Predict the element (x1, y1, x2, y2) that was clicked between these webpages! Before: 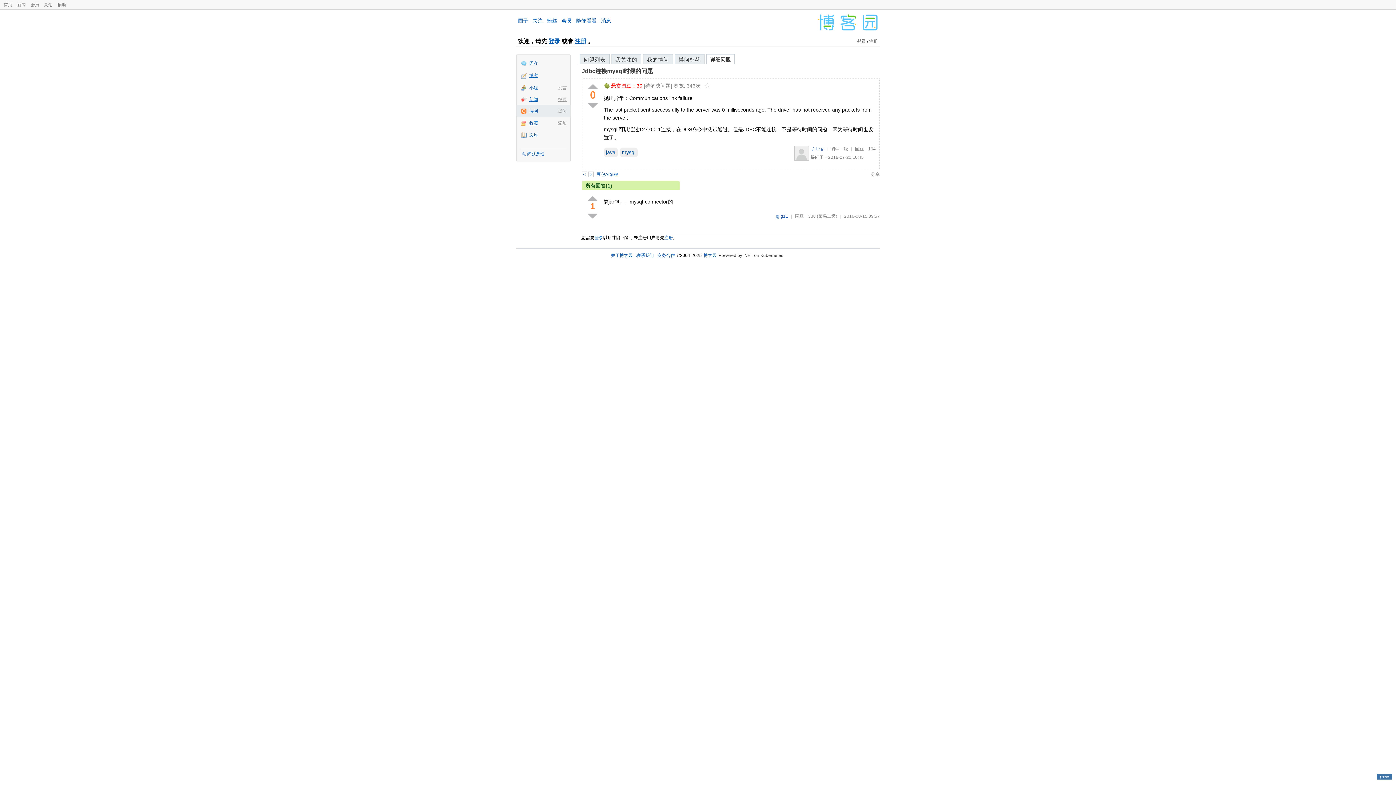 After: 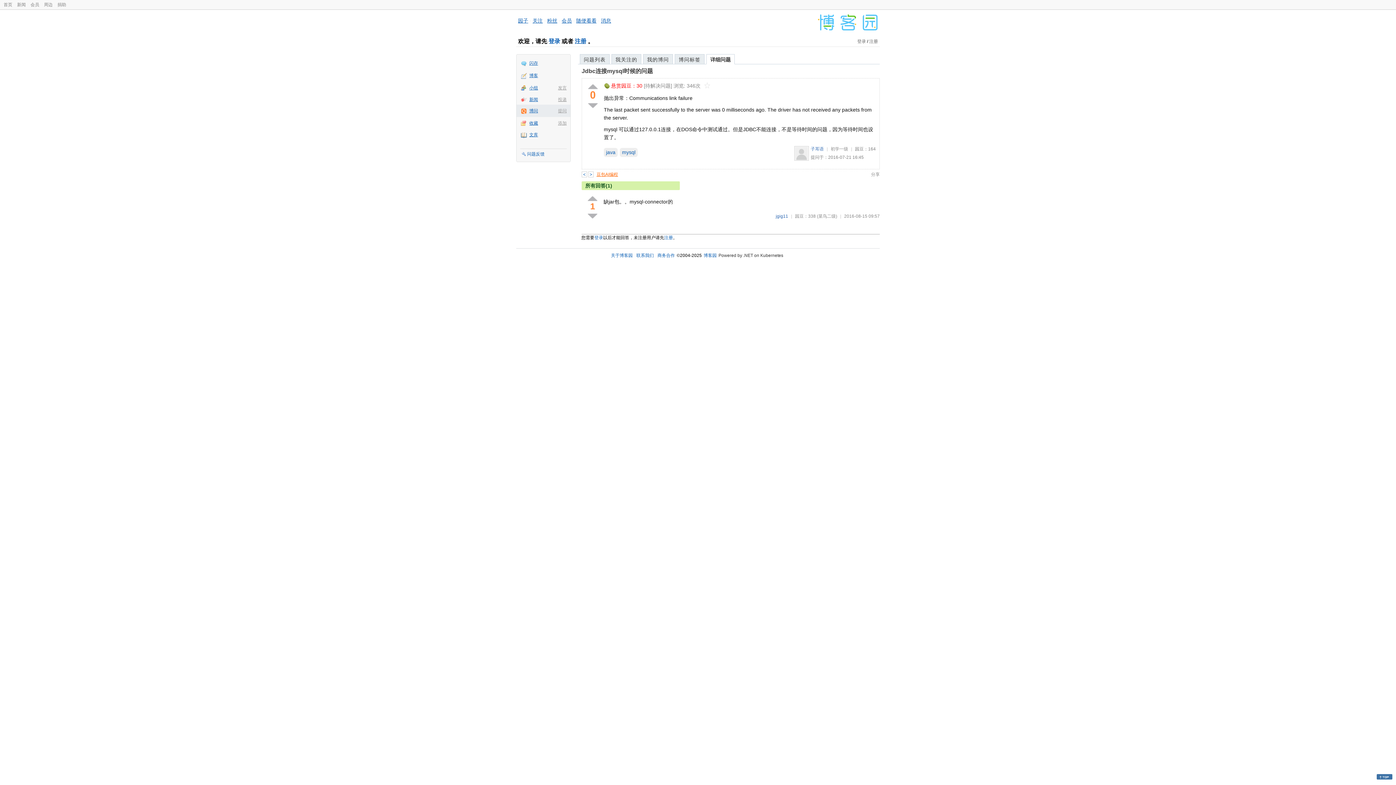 Action: bbox: (596, 171, 618, 176) label: 豆包AI编程